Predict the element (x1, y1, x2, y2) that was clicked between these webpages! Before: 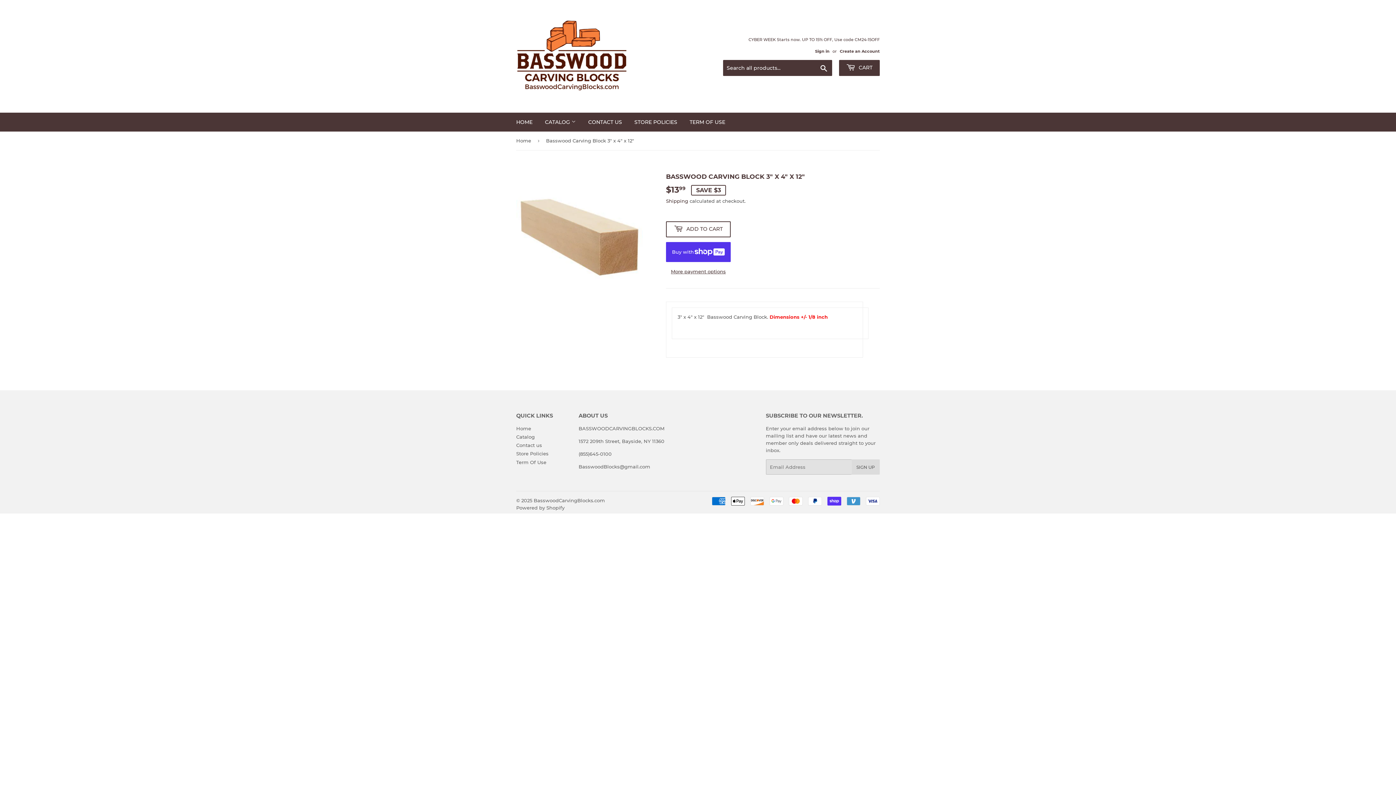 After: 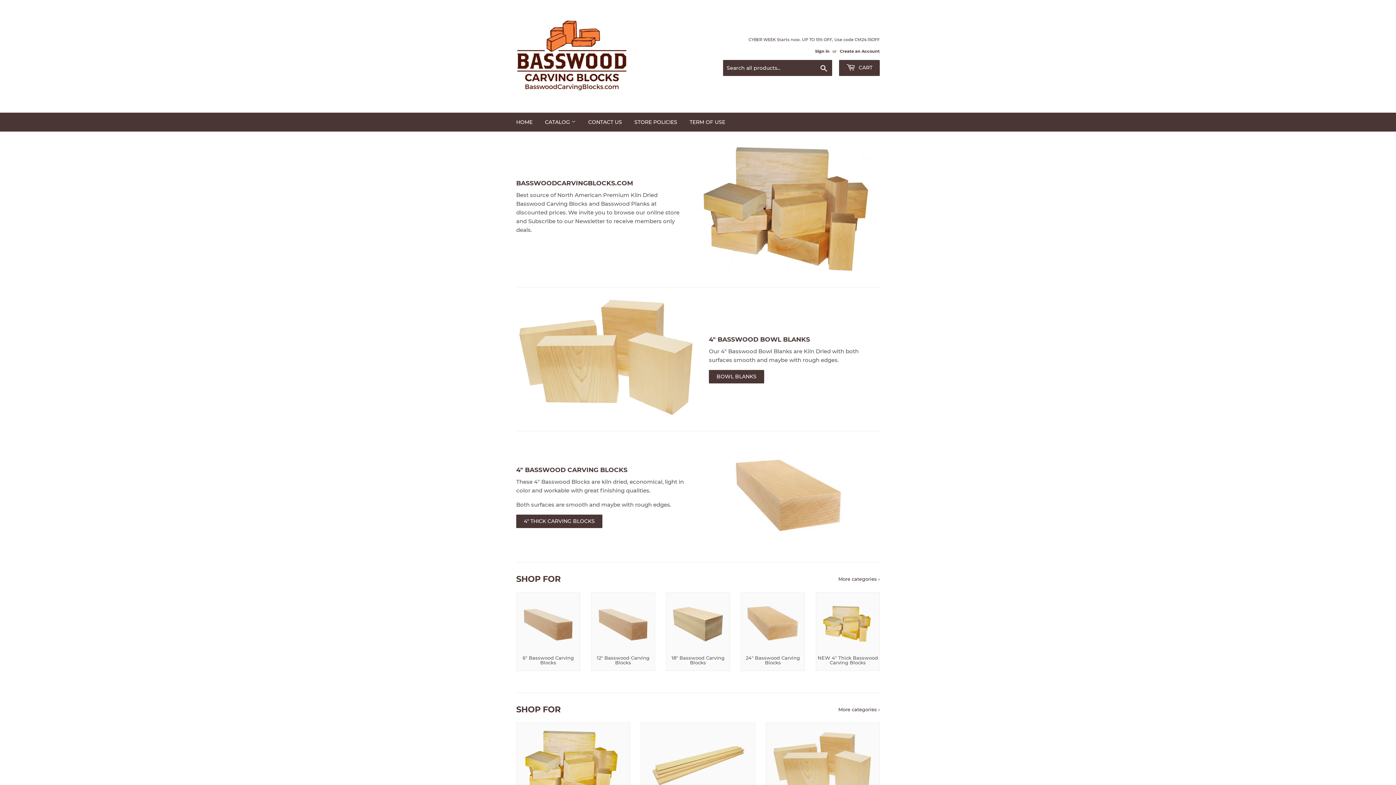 Action: bbox: (510, 112, 538, 131) label: HOME